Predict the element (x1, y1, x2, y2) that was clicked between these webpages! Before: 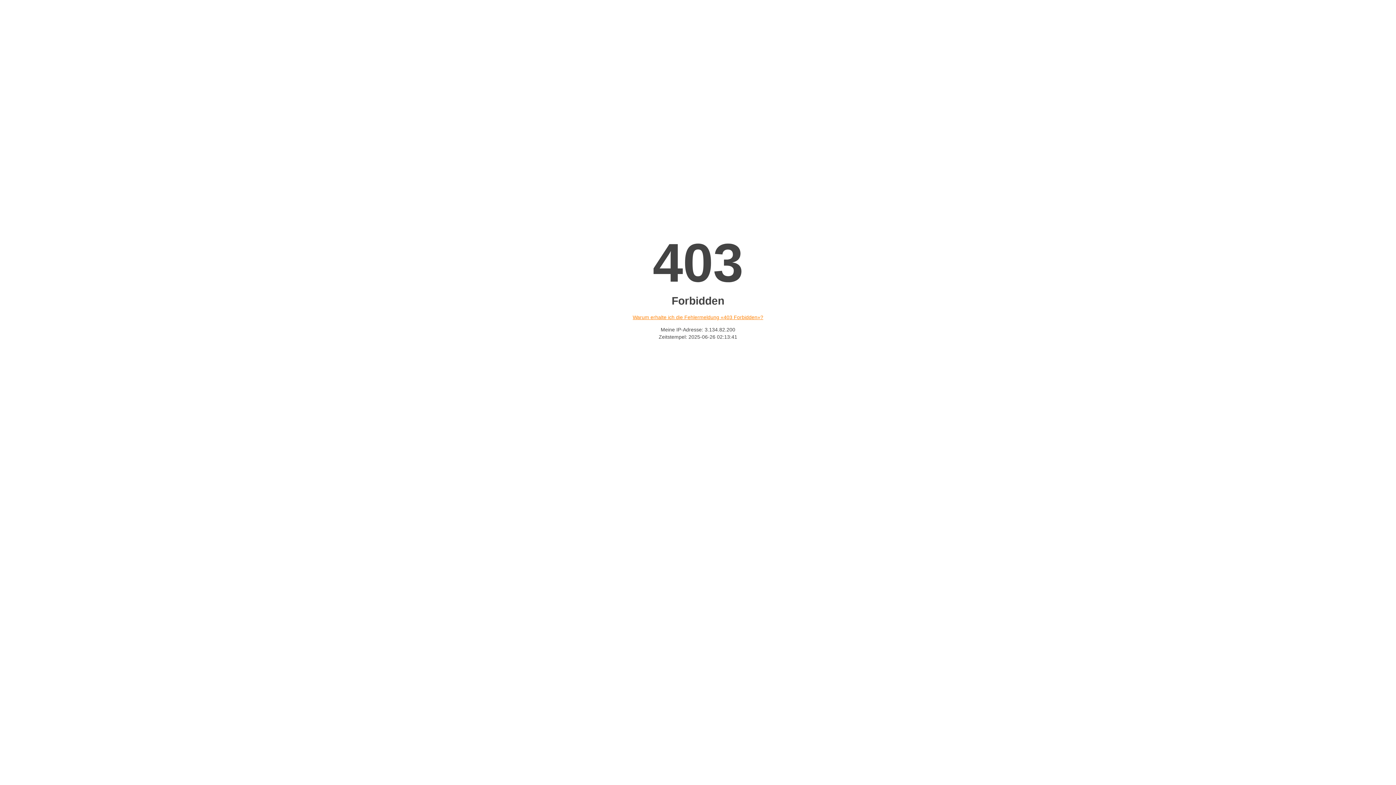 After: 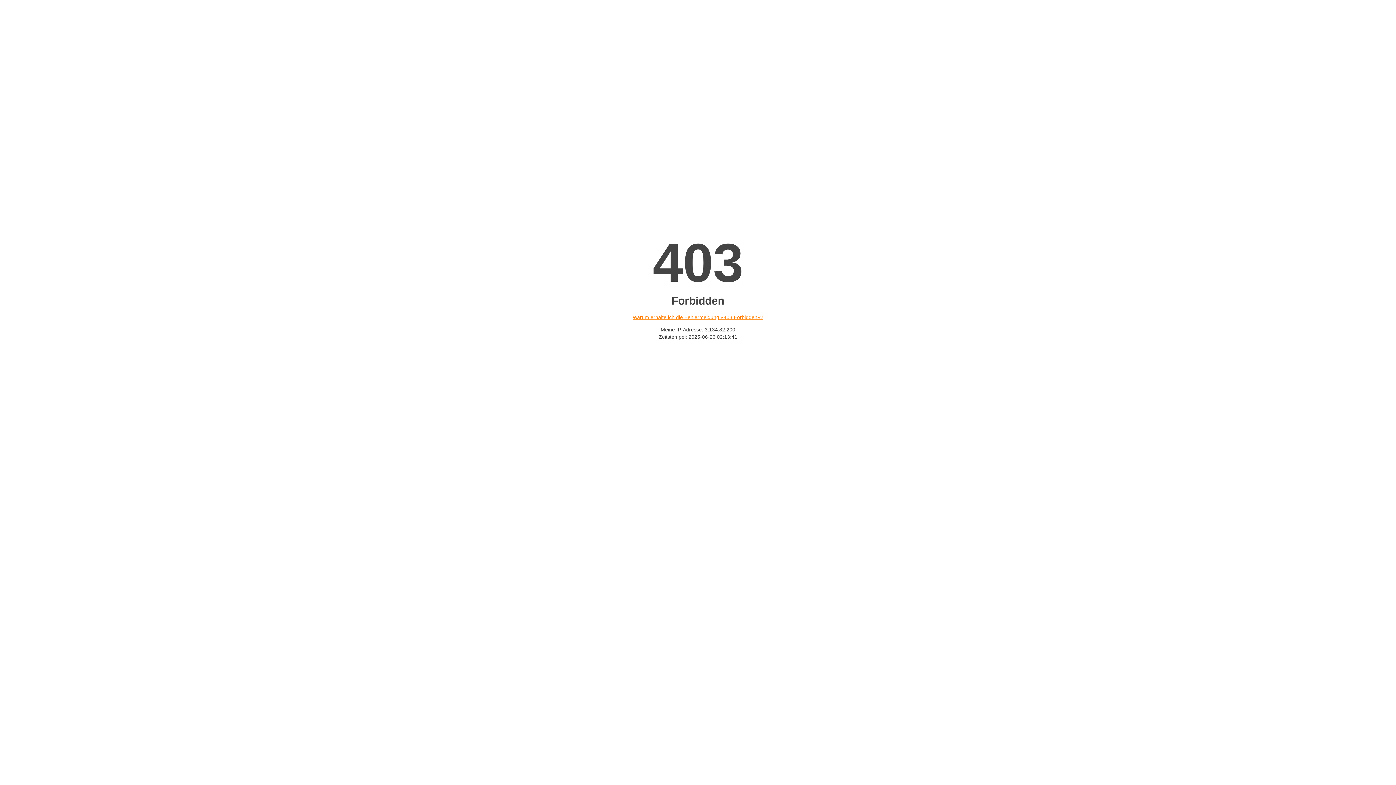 Action: bbox: (632, 314, 763, 320) label: Warum erhalte ich die Fehlermeldung «403 Forbidden»?